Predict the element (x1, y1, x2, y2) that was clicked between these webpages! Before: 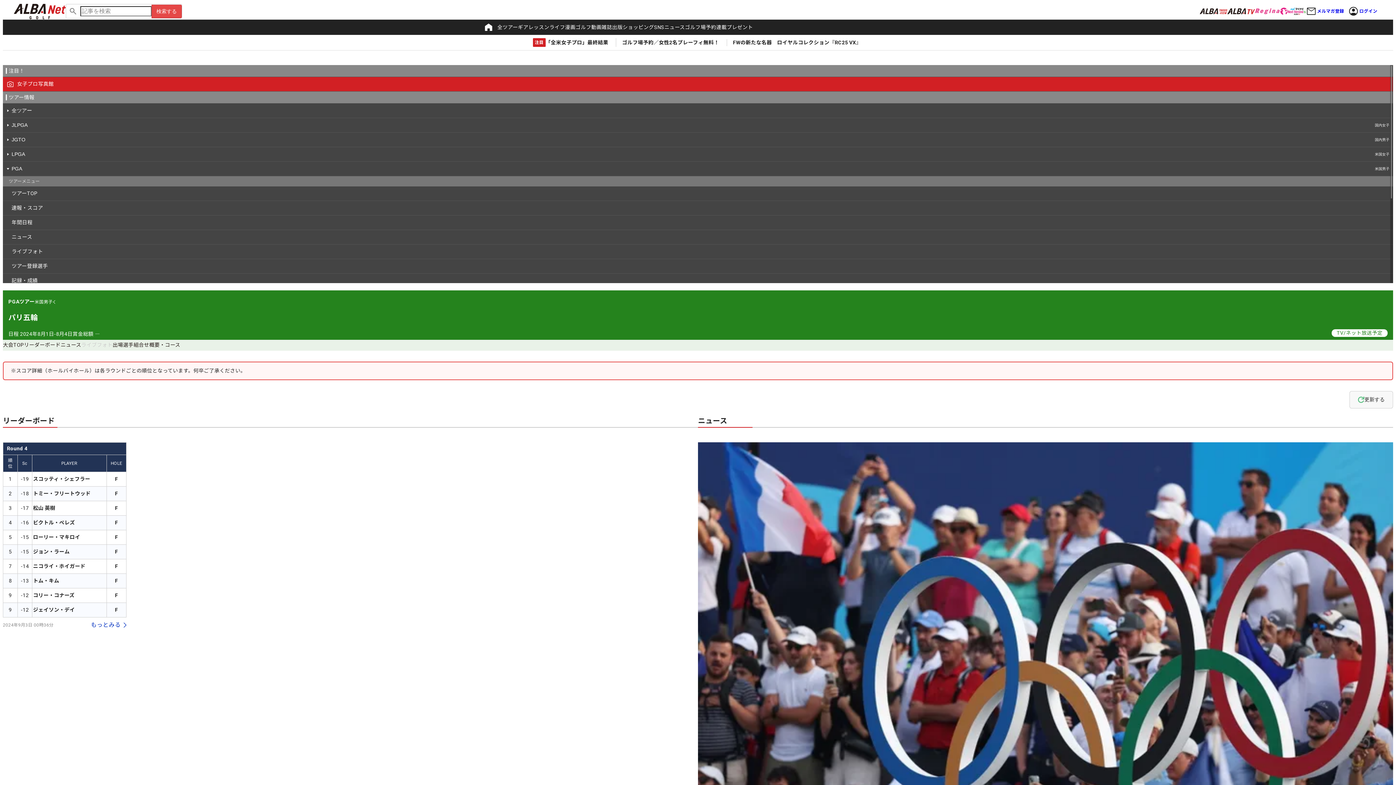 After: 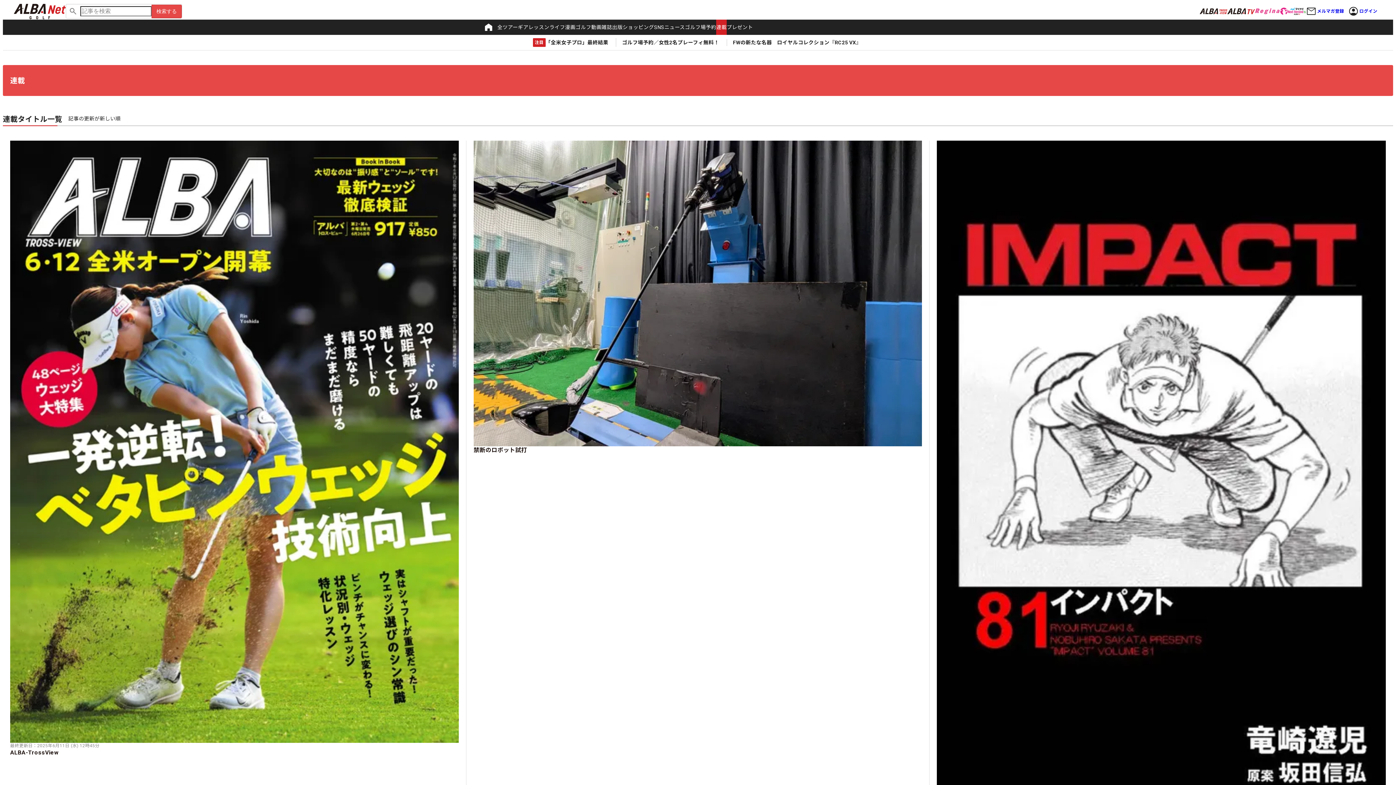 Action: label: 連載 bbox: (716, 19, 726, 34)